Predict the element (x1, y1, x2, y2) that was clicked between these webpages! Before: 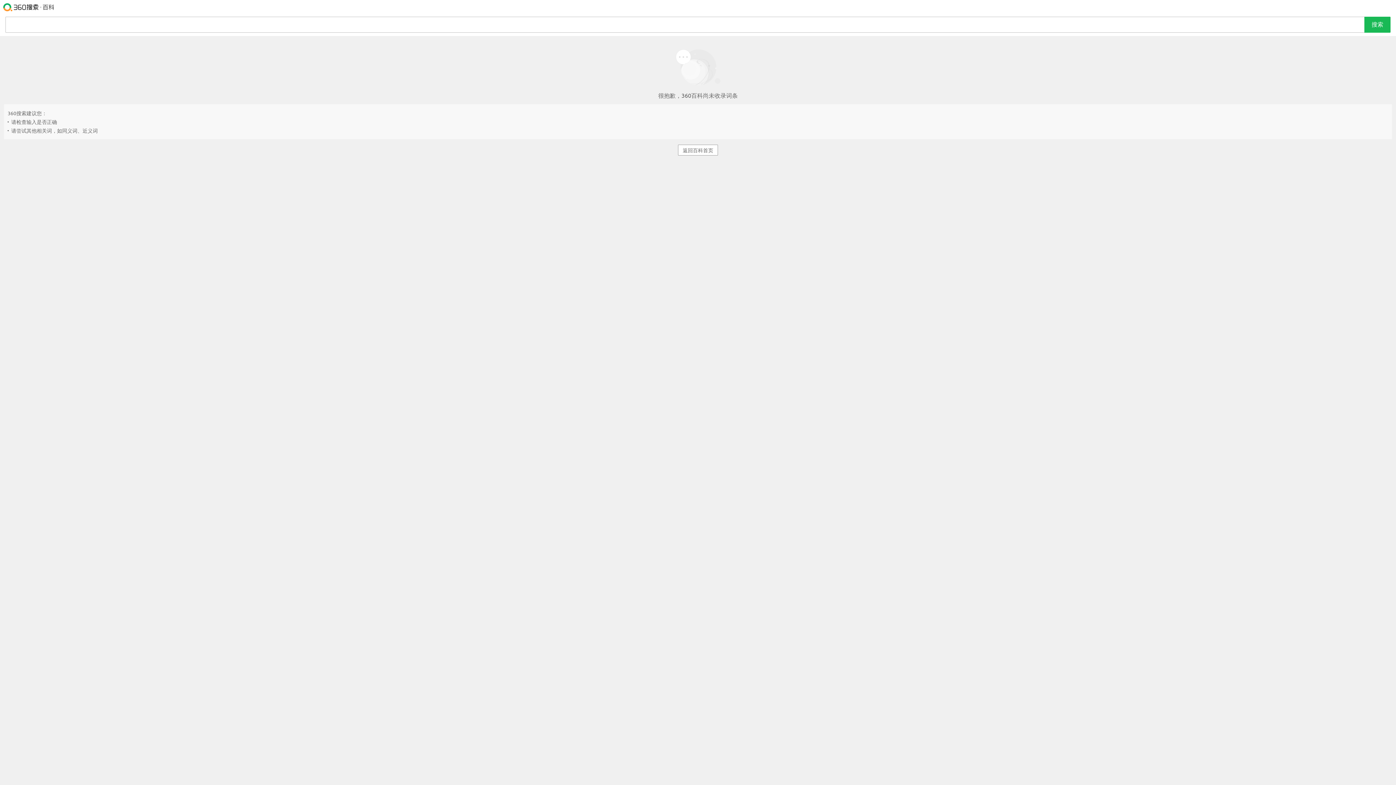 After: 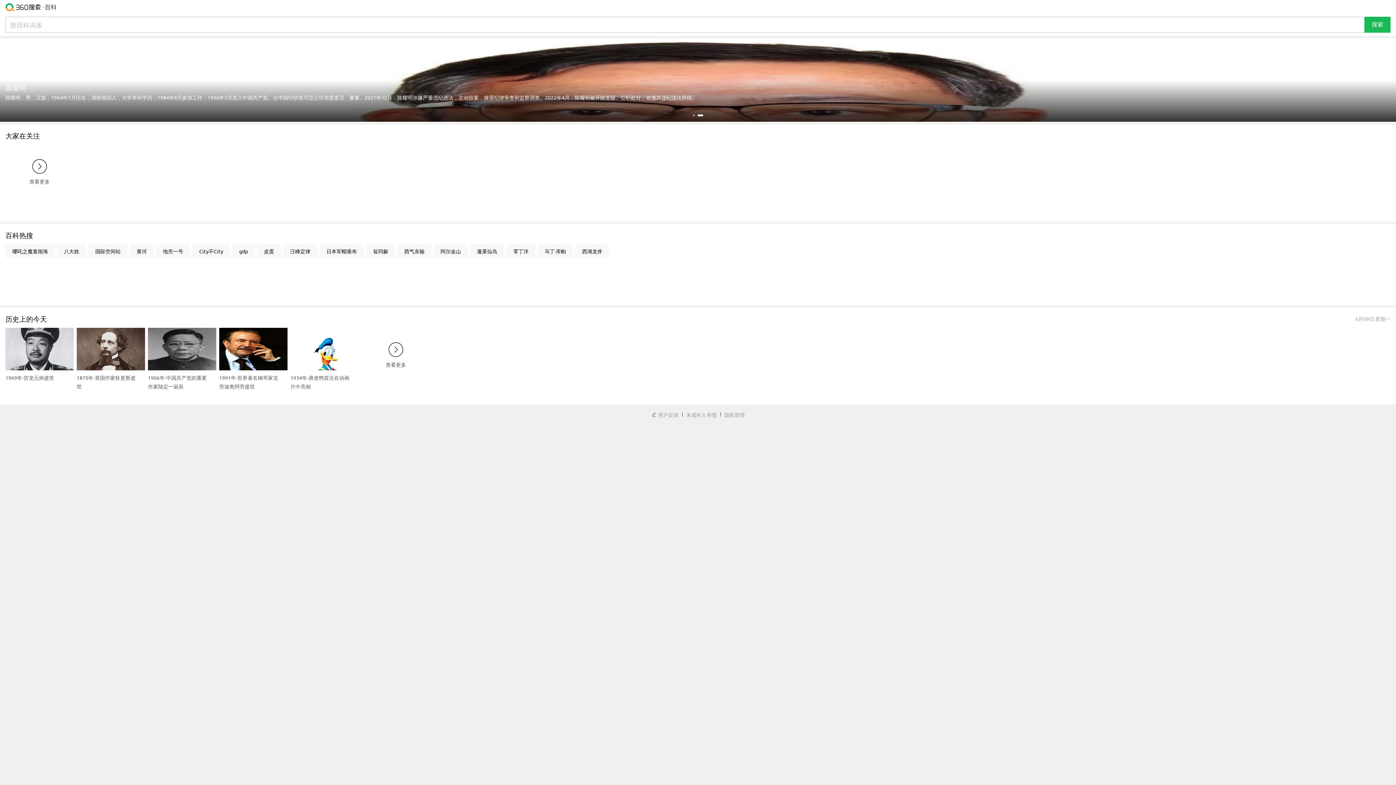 Action: bbox: (678, 144, 718, 155) label: 返回百科首页